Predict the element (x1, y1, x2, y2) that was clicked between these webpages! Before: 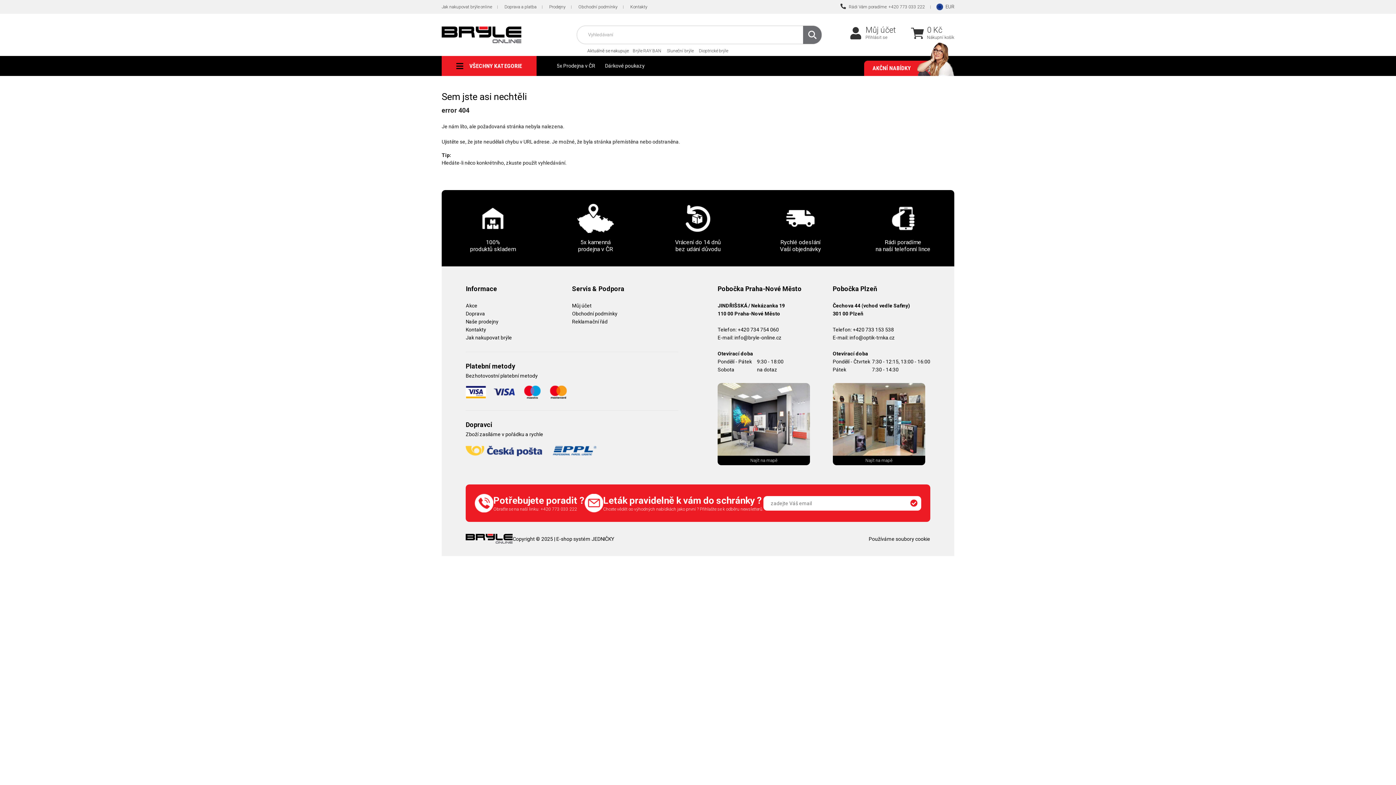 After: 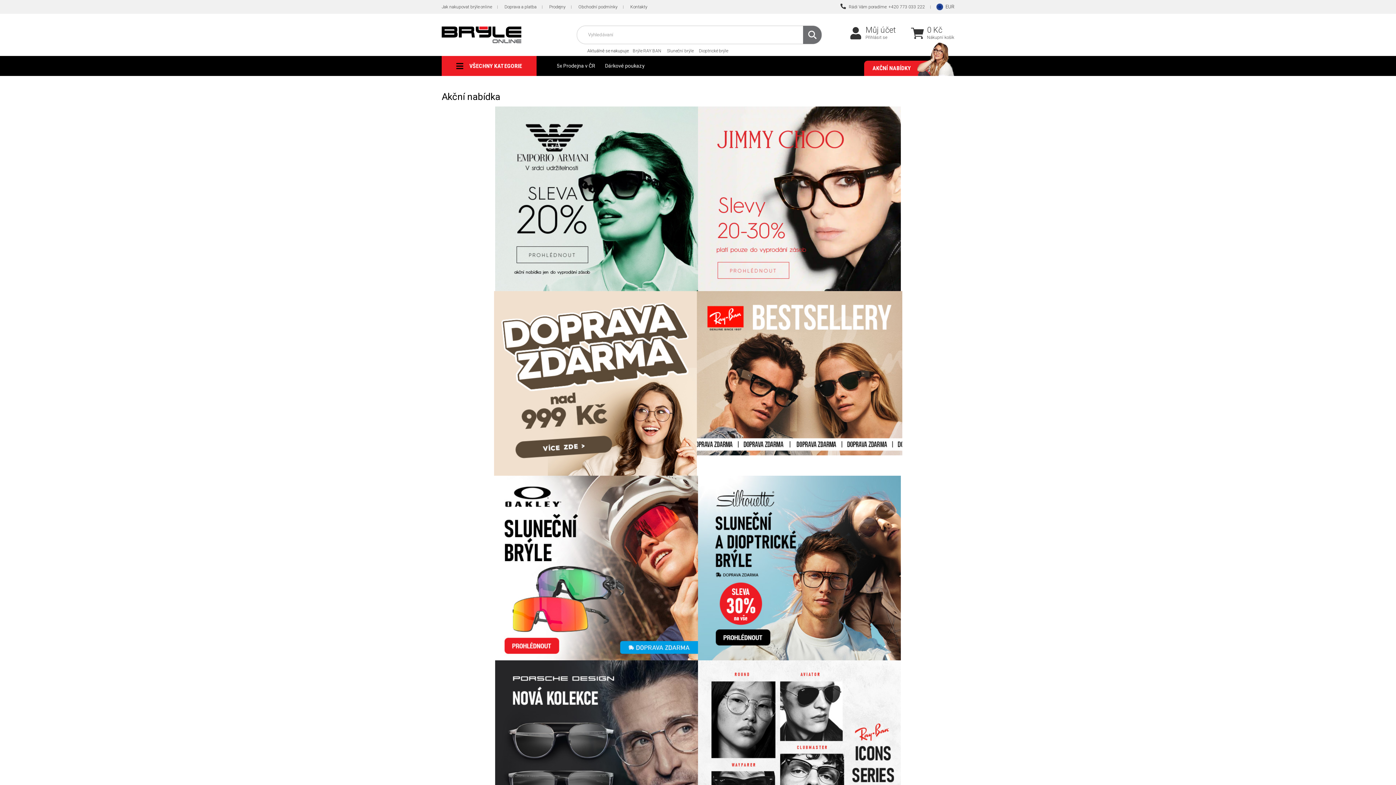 Action: bbox: (465, 302, 477, 308) label: Akce